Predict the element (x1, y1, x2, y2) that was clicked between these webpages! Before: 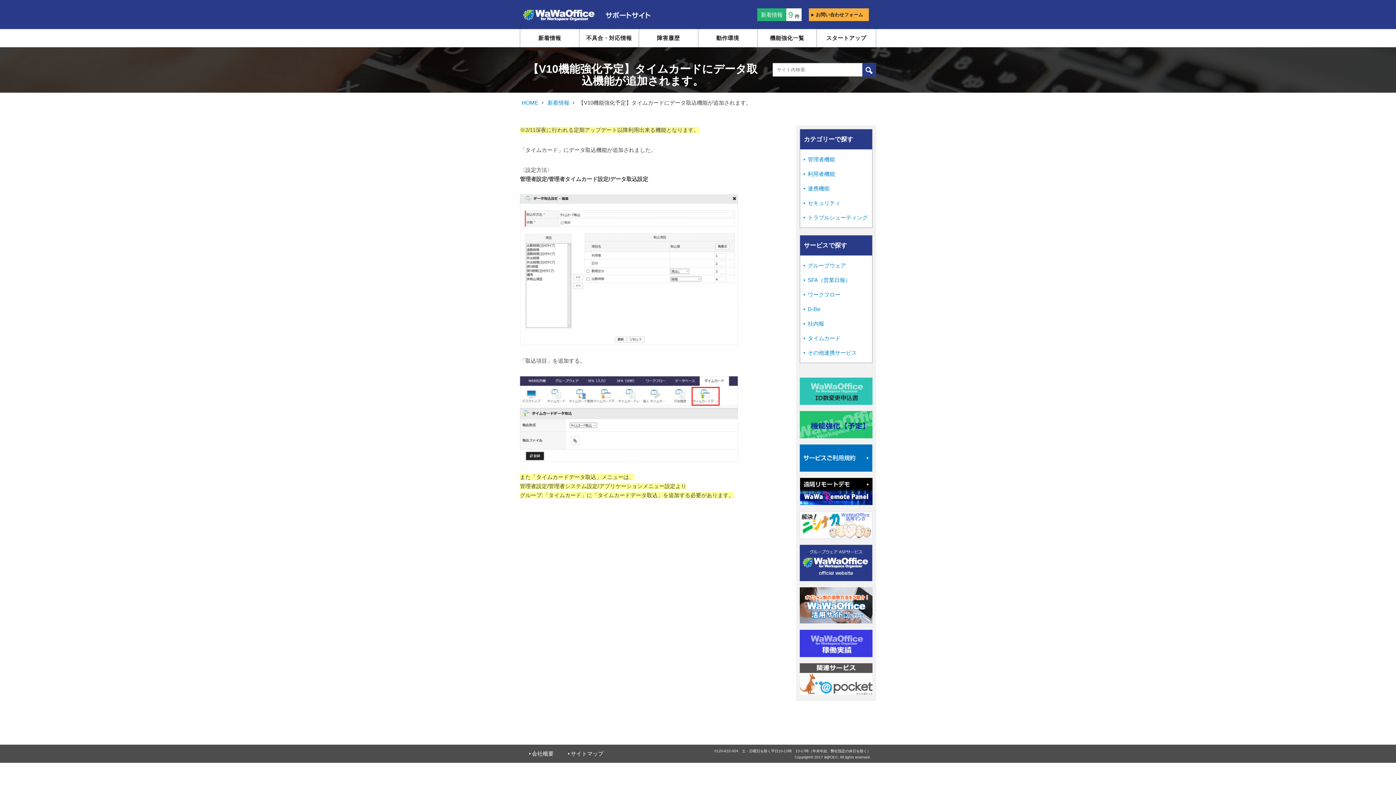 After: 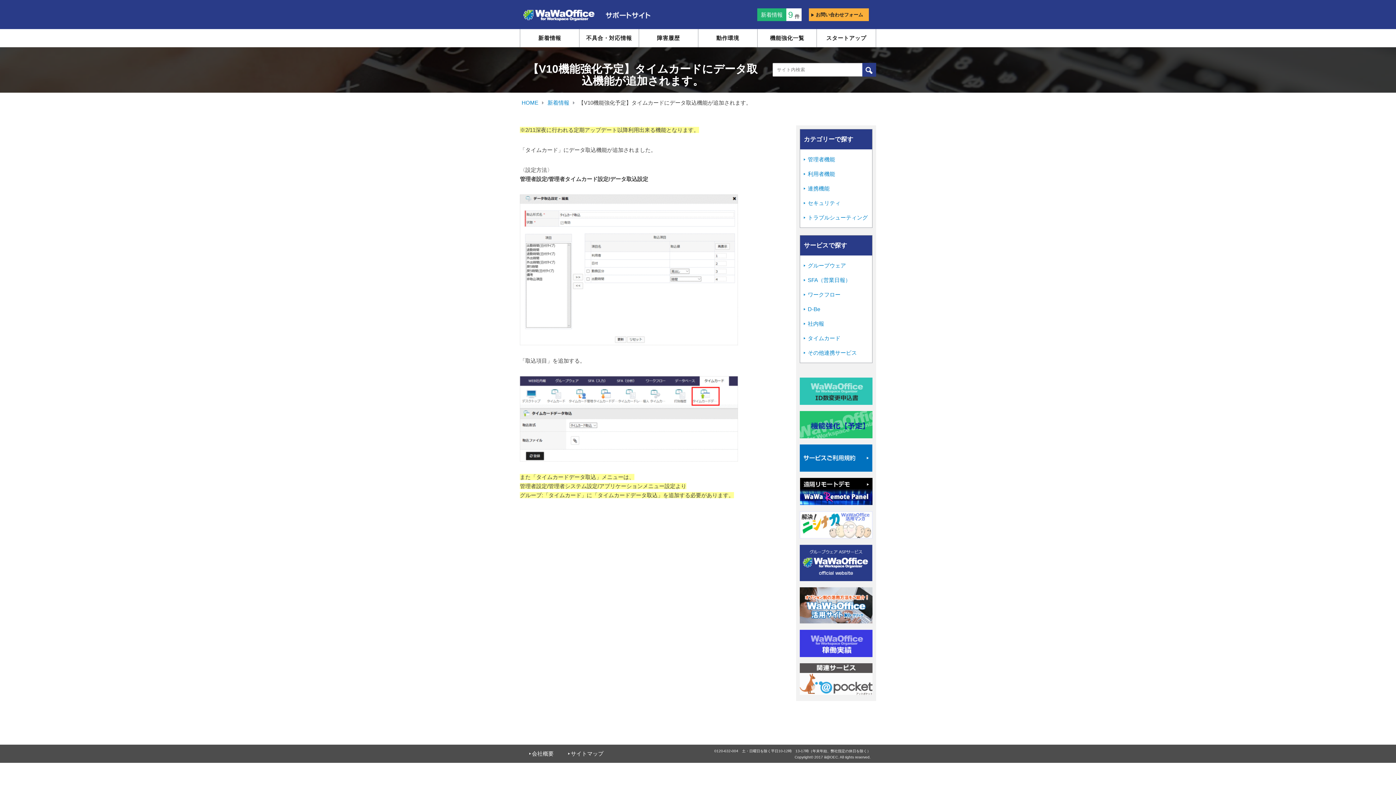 Action: bbox: (800, 663, 872, 695)